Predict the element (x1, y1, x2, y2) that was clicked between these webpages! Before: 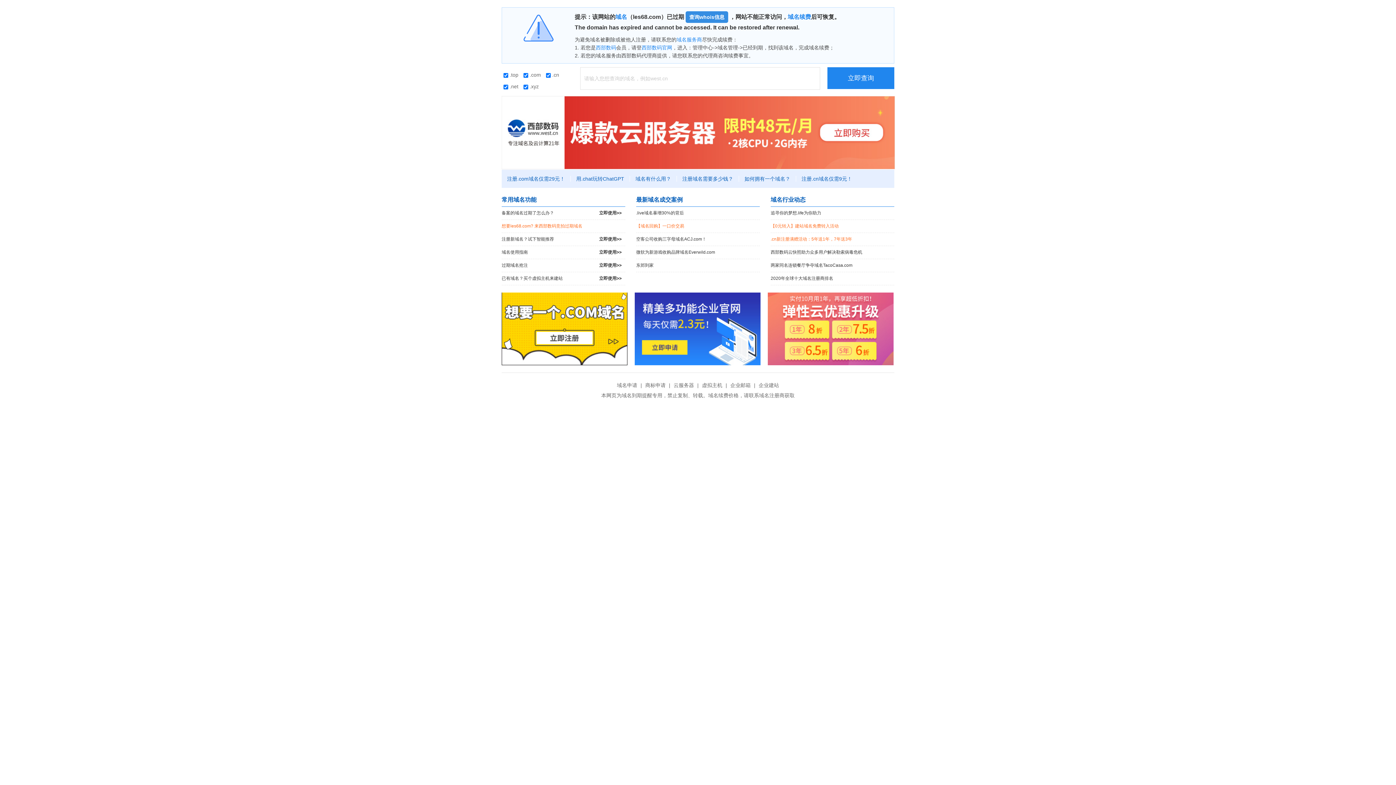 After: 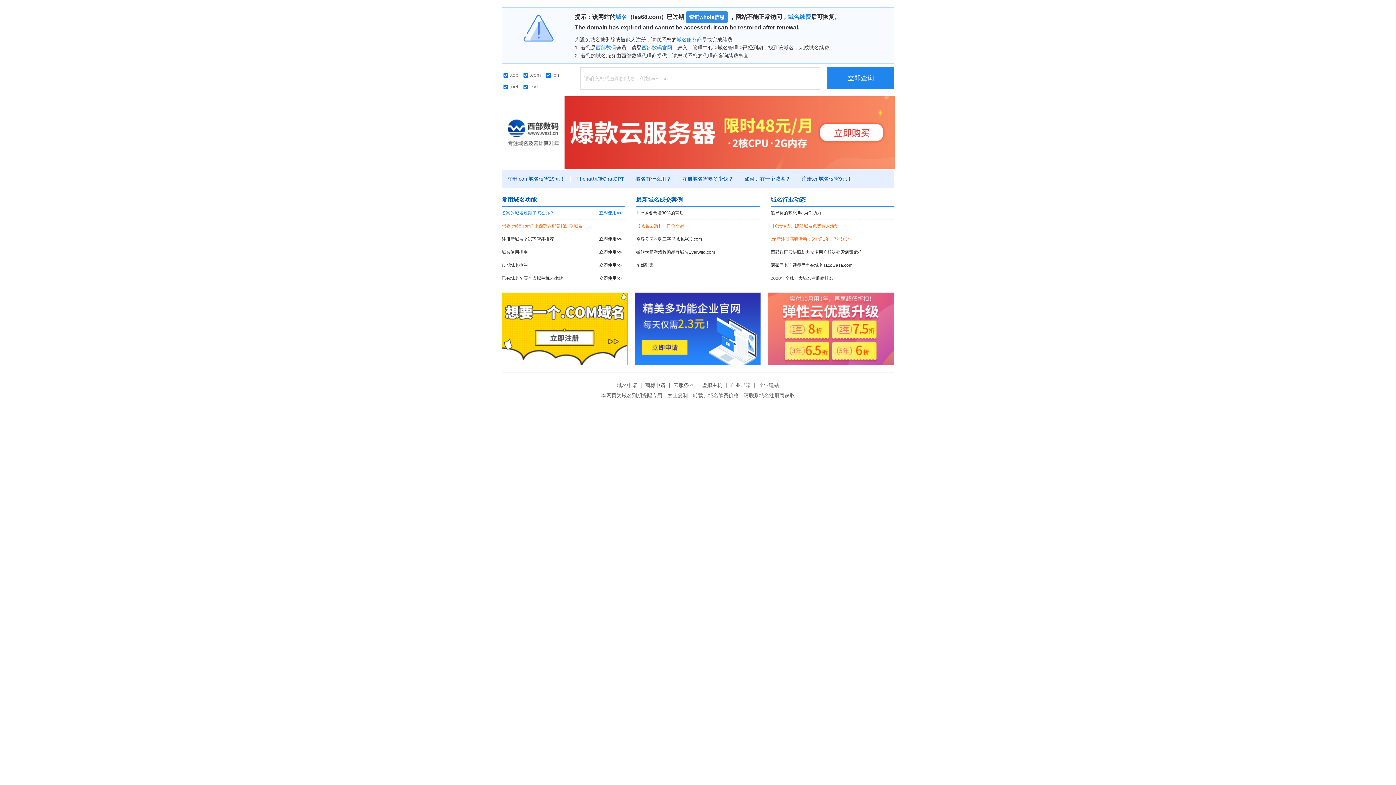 Action: bbox: (501, 206, 625, 219) label: 备案的域名过期了怎么办？
立即使用>>